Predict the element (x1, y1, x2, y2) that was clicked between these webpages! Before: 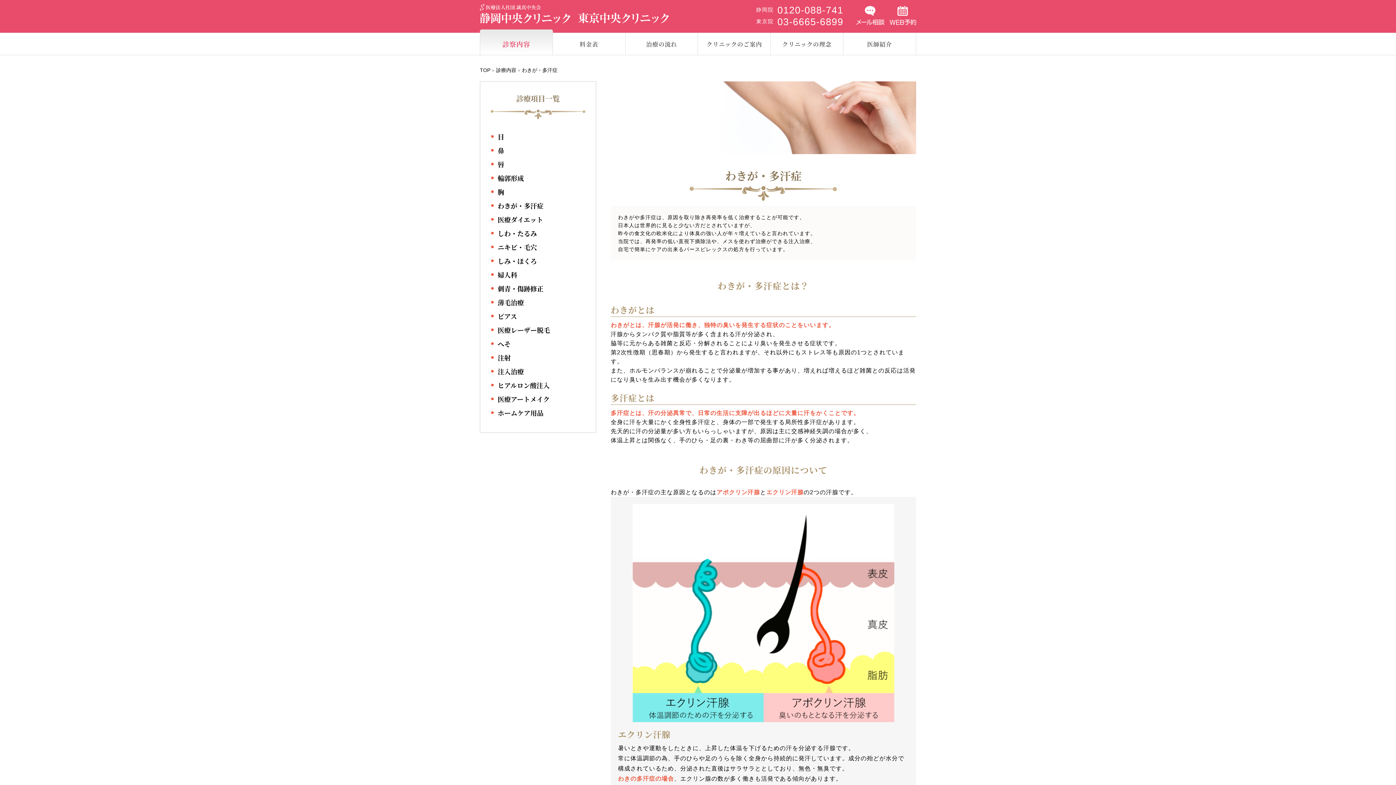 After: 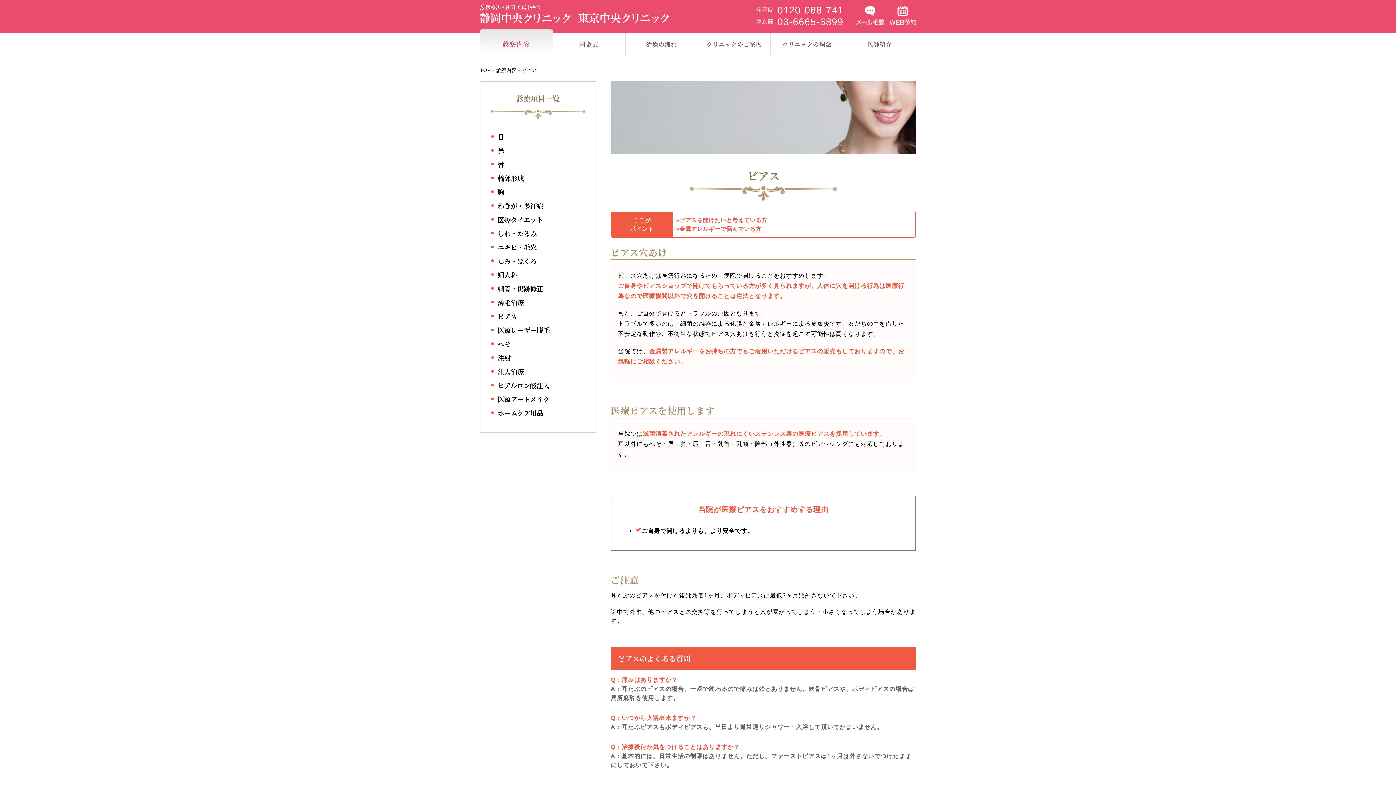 Action: label: ピアス bbox: (497, 311, 517, 321)